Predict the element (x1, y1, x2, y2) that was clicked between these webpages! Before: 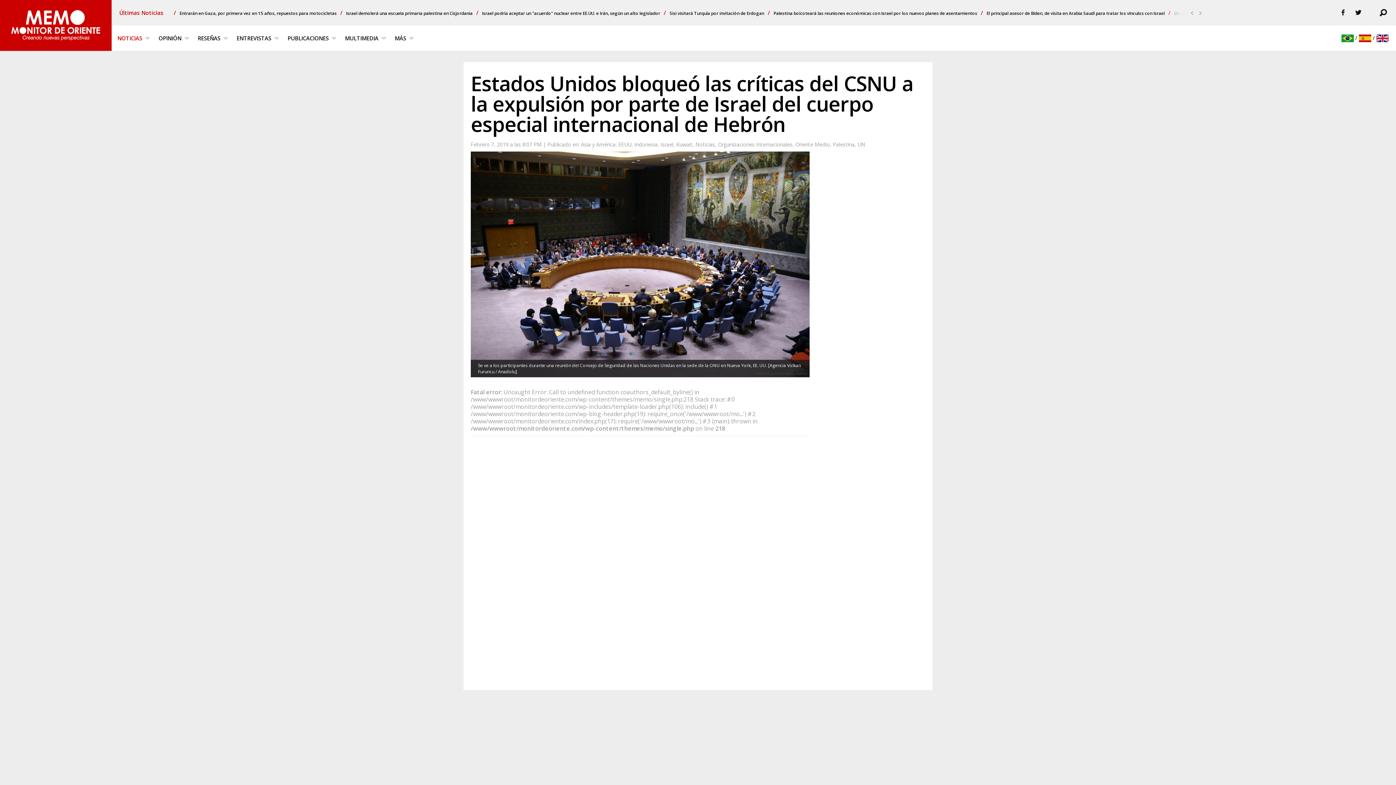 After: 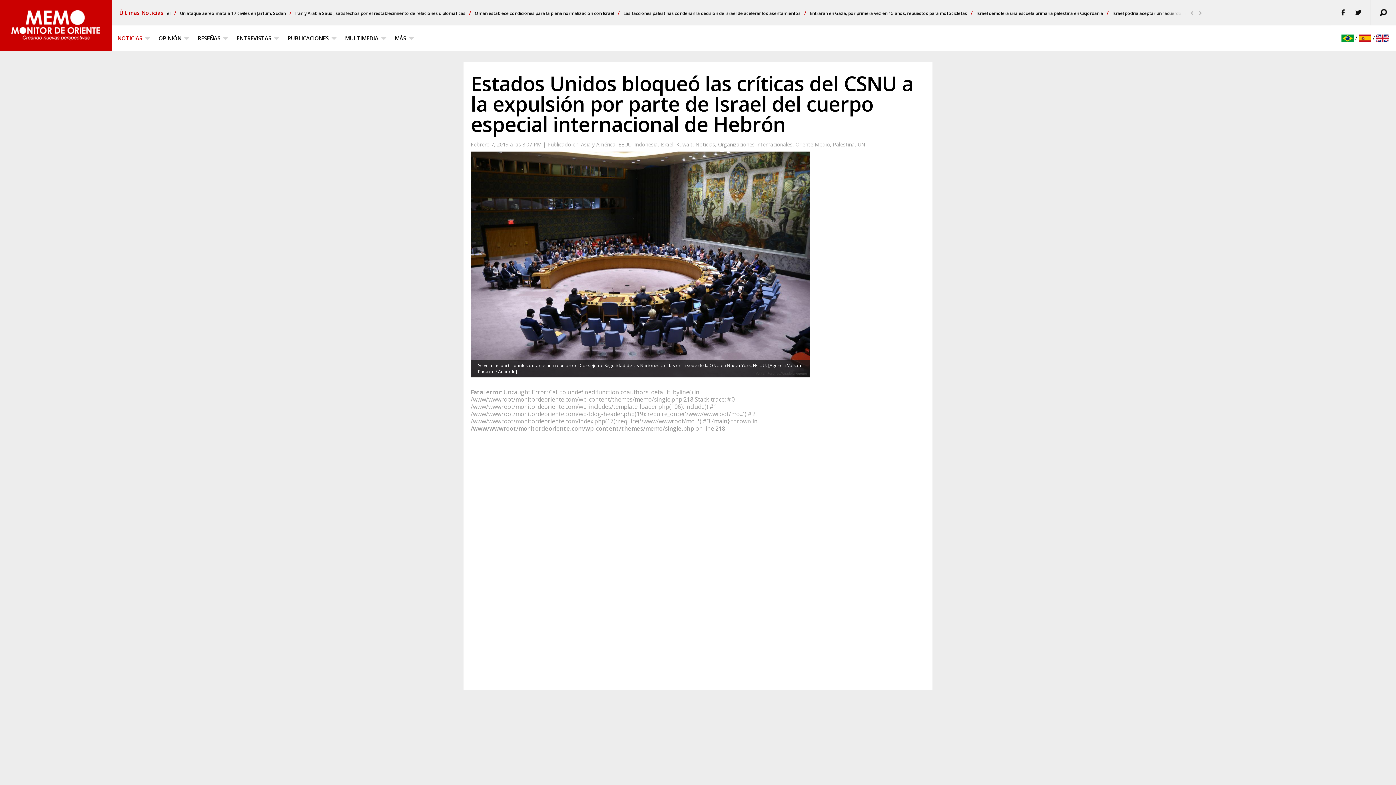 Action: bbox: (1376, 34, 1389, 41)